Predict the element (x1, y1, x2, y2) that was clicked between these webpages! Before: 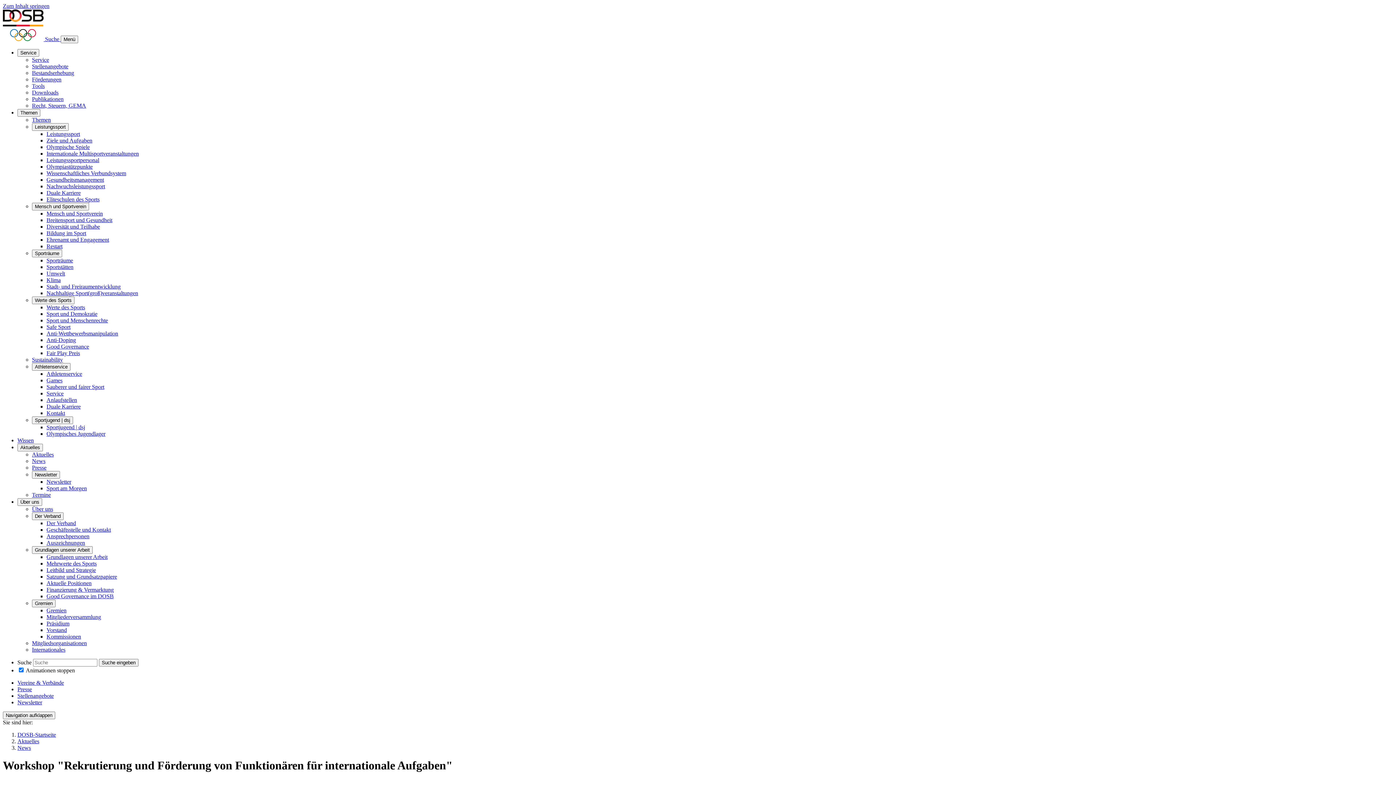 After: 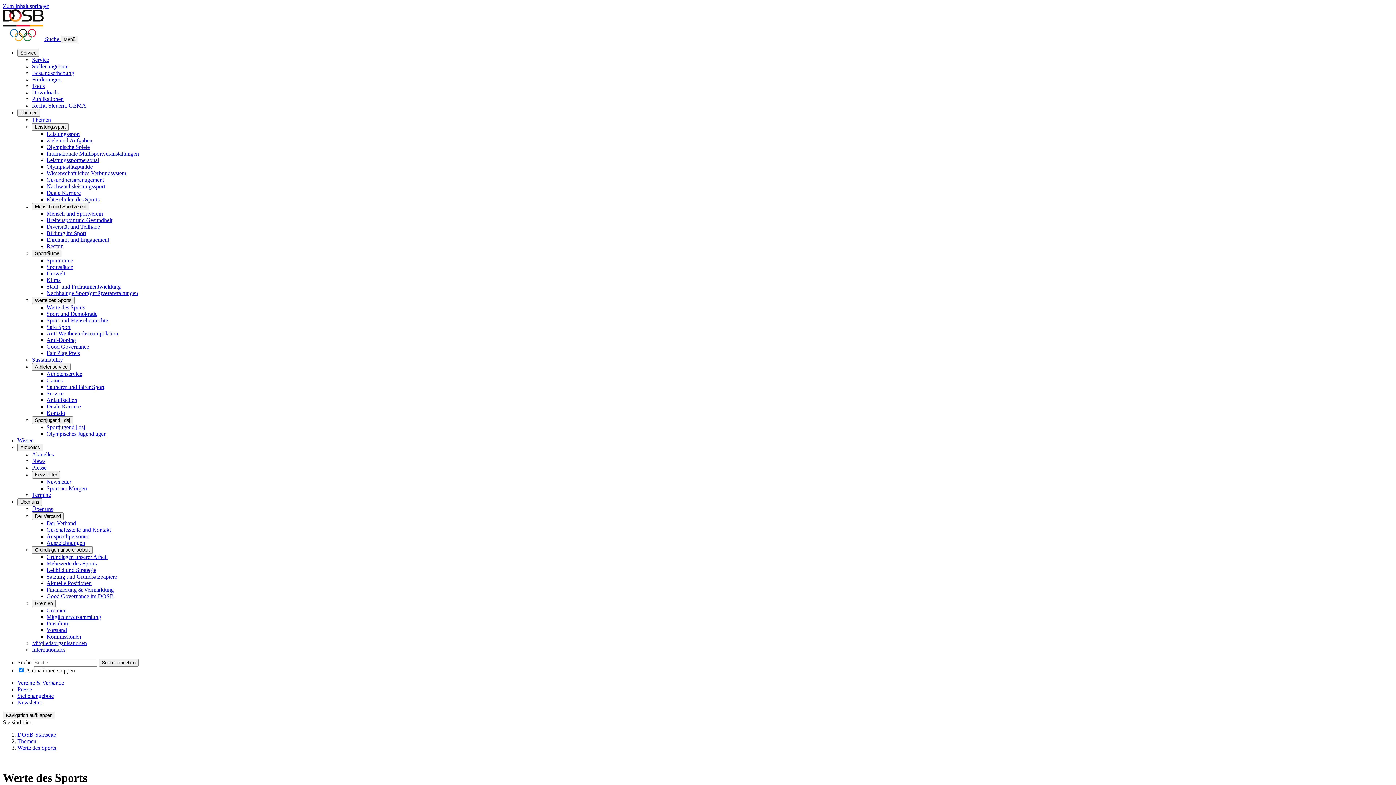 Action: bbox: (46, 304, 85, 310) label: Werte des Sports